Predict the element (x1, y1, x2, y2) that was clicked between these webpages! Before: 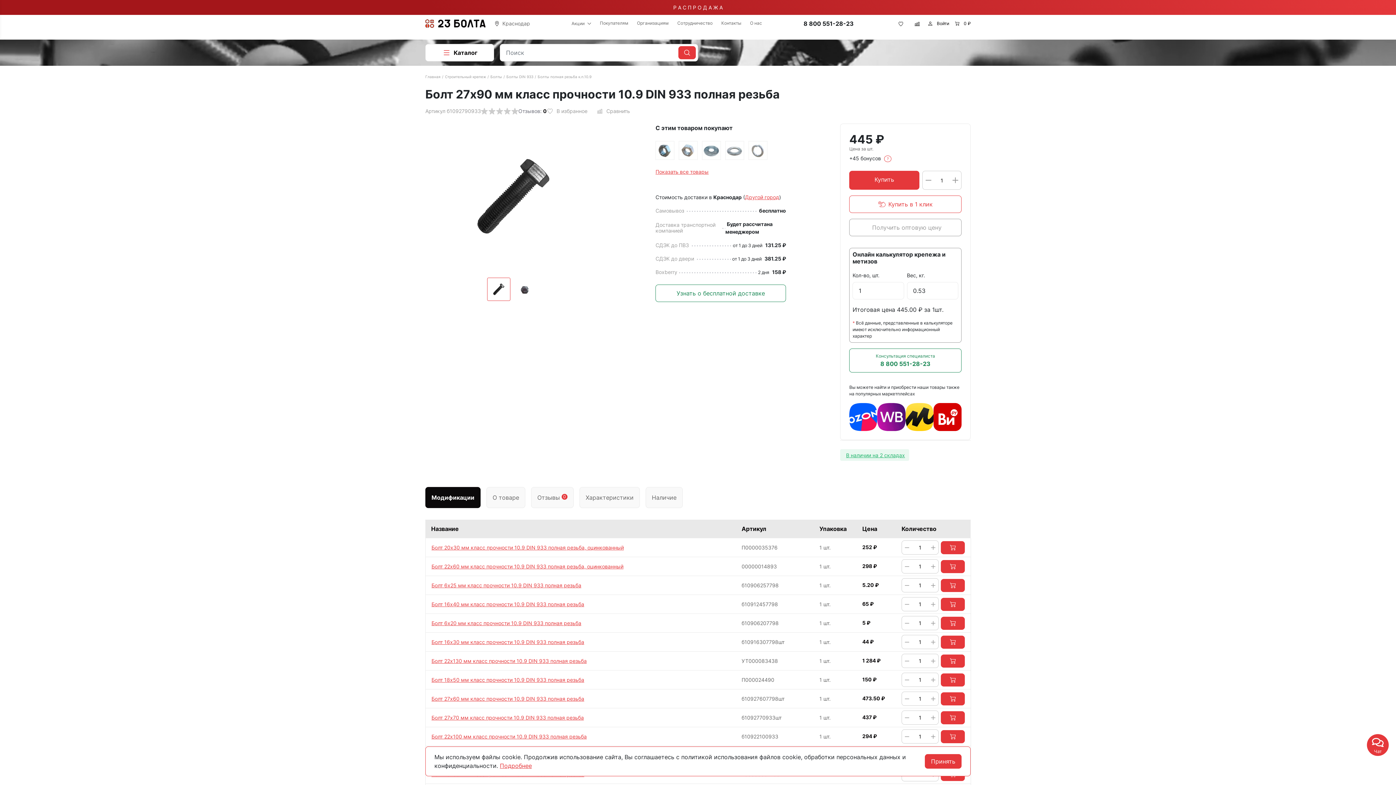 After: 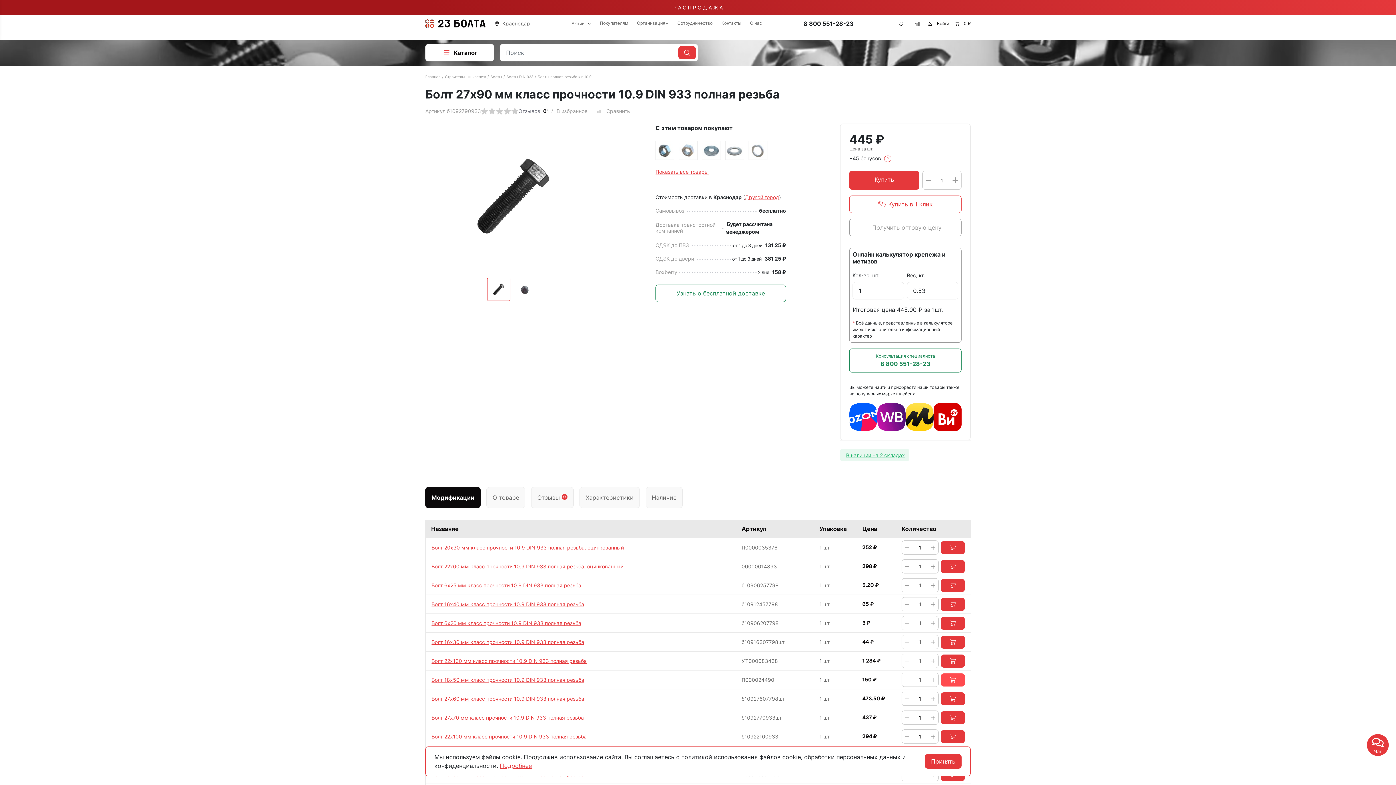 Action: bbox: (941, 673, 965, 686)